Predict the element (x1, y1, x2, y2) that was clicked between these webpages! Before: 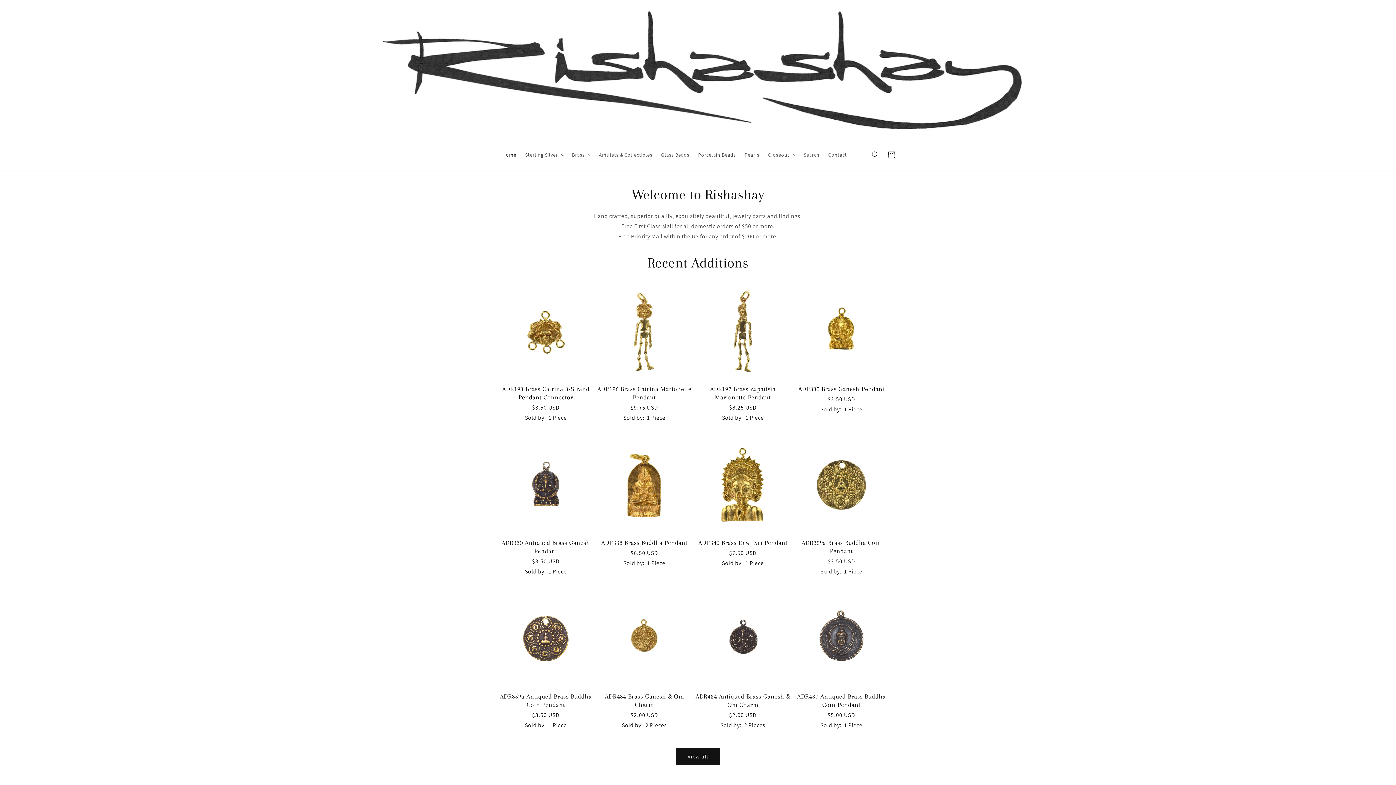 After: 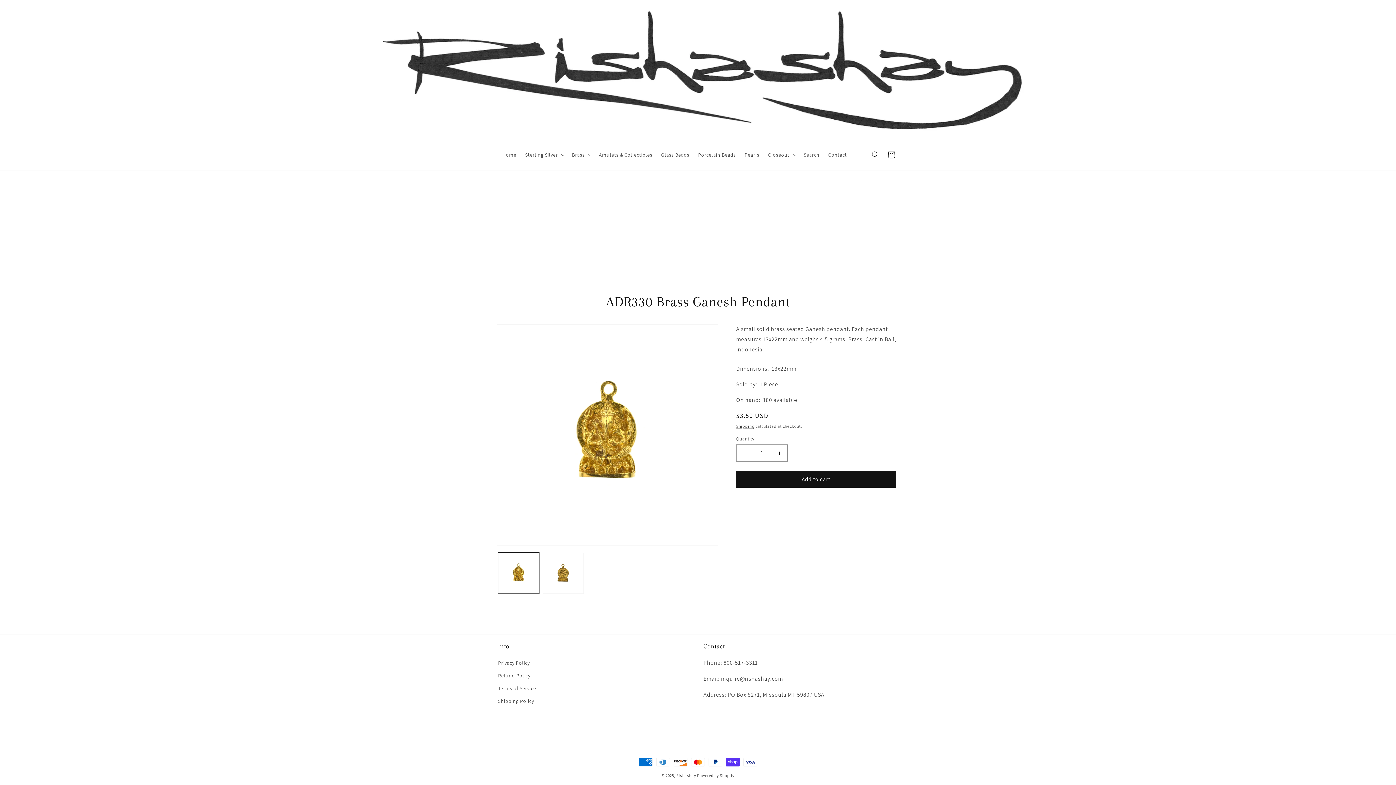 Action: label: ADR330 Brass Ganesh Pendant bbox: (793, 385, 889, 393)